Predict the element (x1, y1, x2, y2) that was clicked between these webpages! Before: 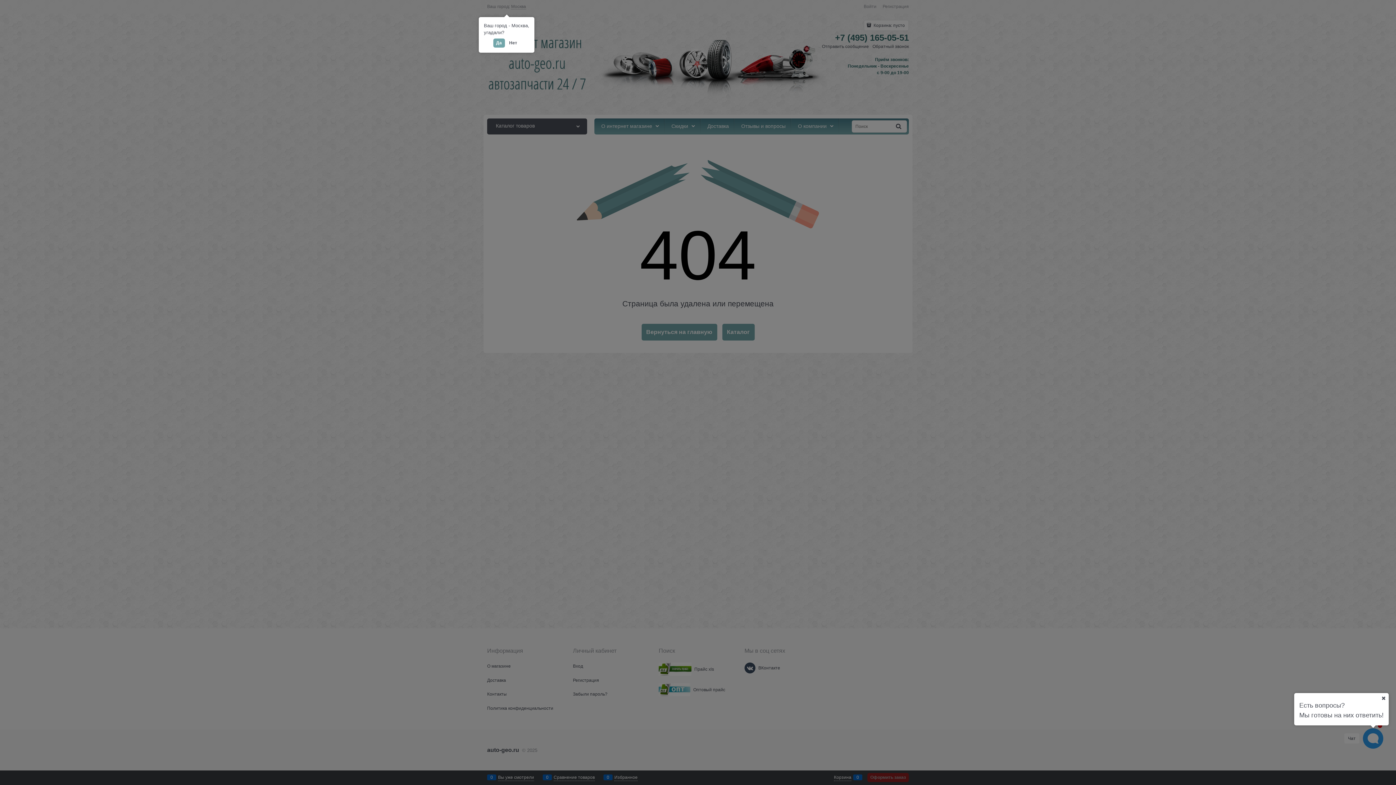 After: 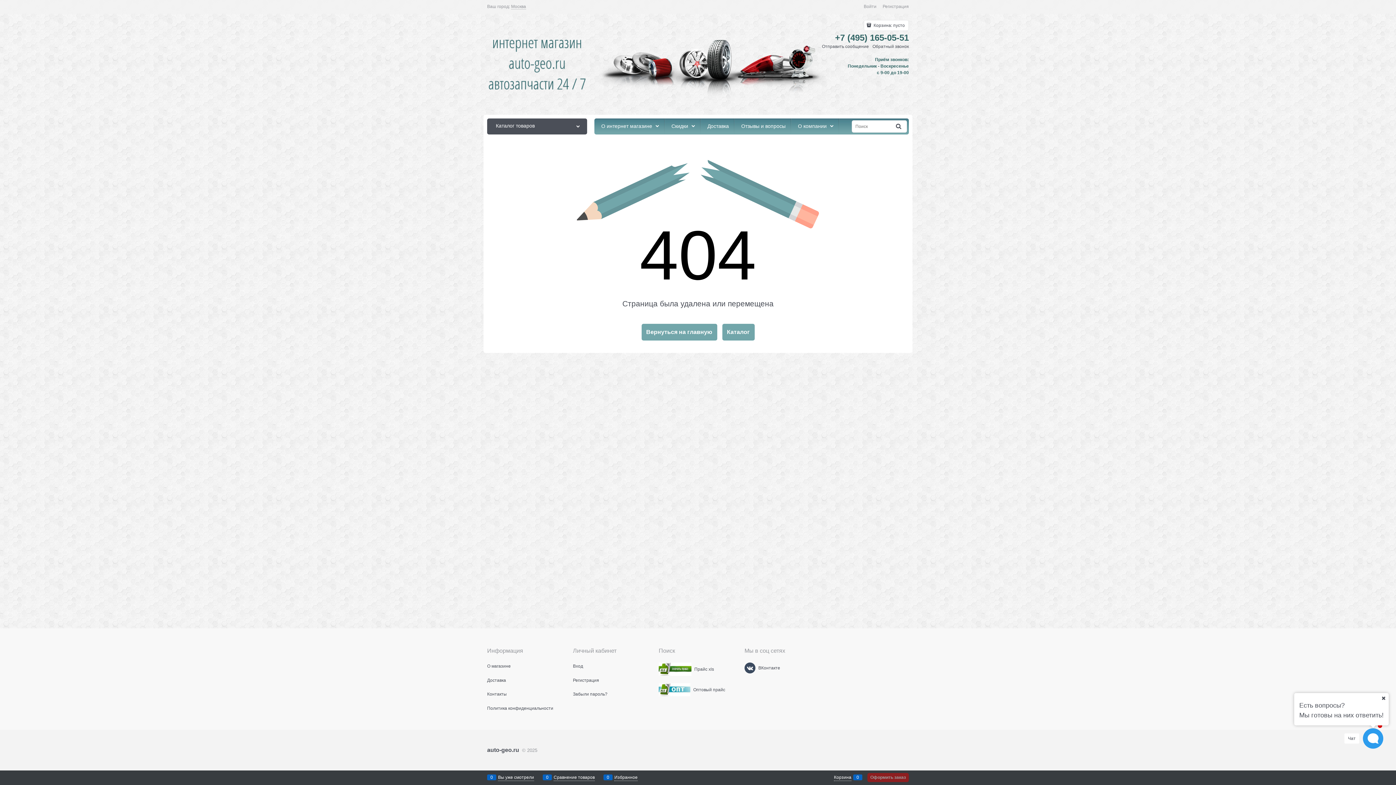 Action: bbox: (493, 38, 504, 47) label: Да